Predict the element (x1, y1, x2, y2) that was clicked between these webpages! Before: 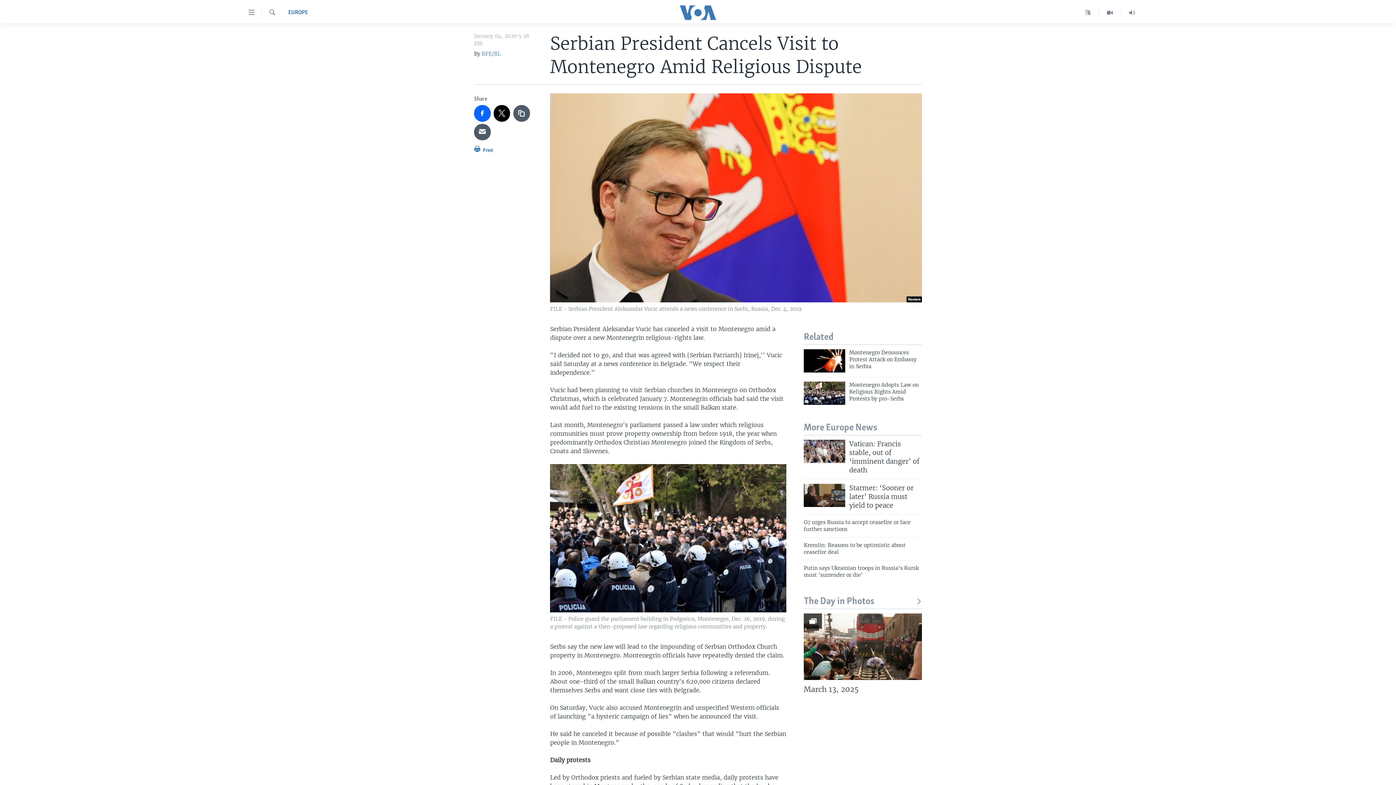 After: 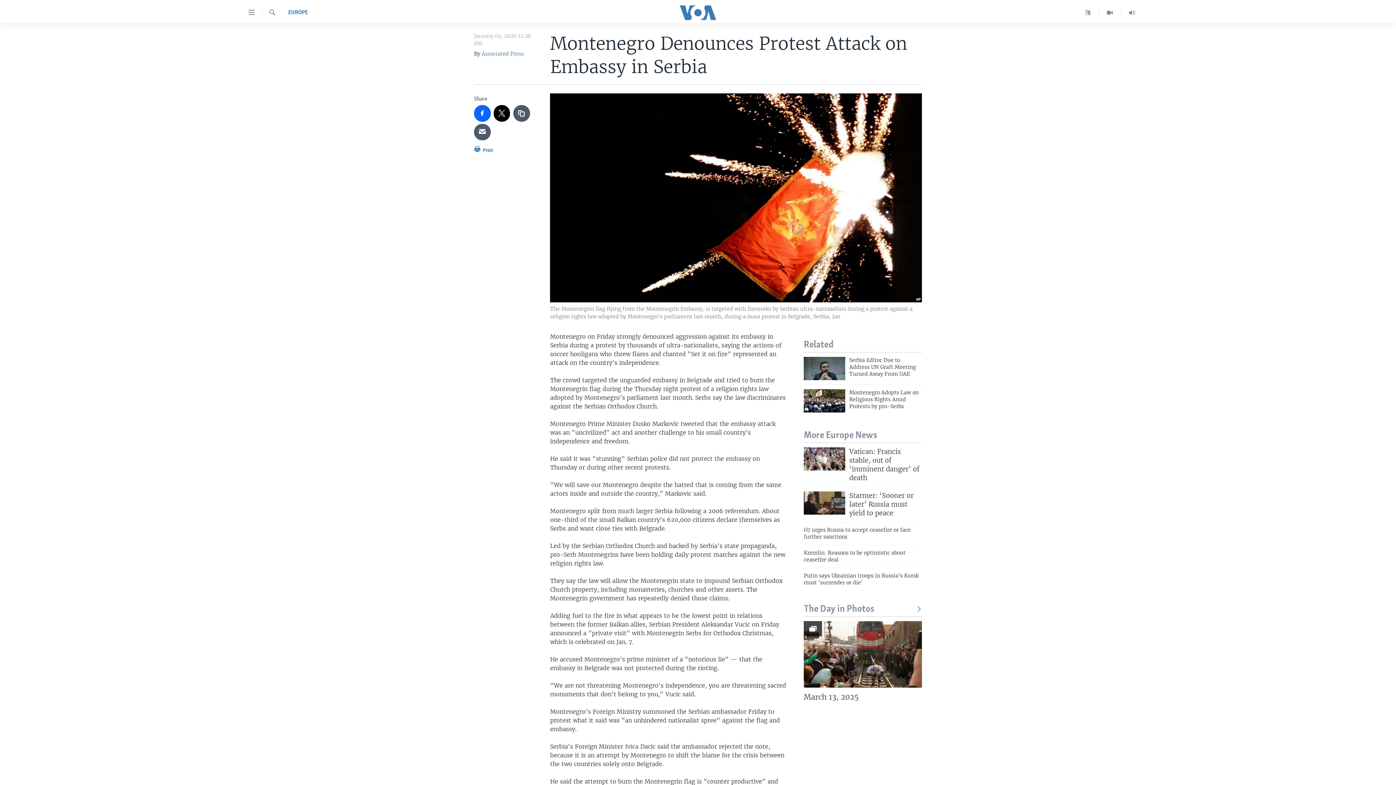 Action: bbox: (849, 349, 922, 374) label: Montenegro Denounces Protest Attack on Embassy in Serbia